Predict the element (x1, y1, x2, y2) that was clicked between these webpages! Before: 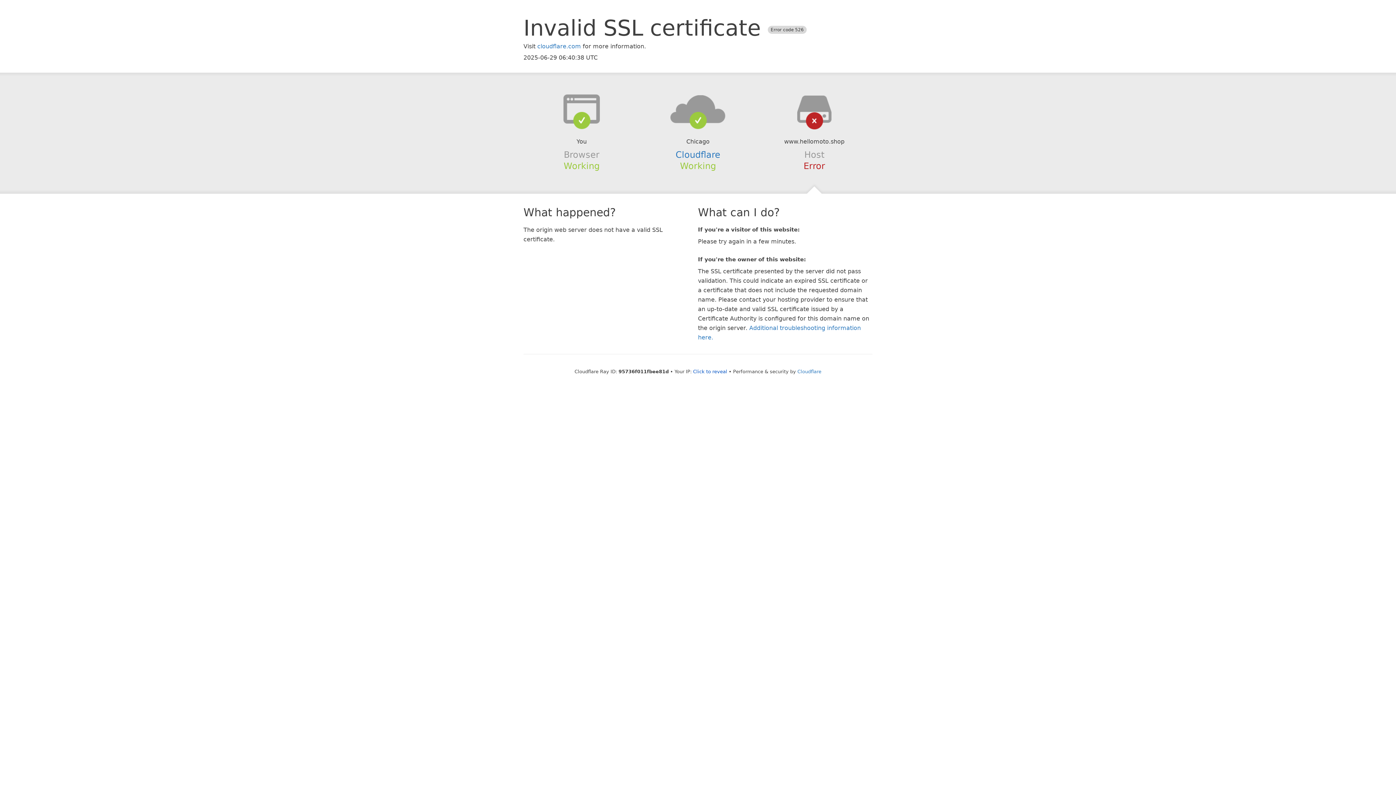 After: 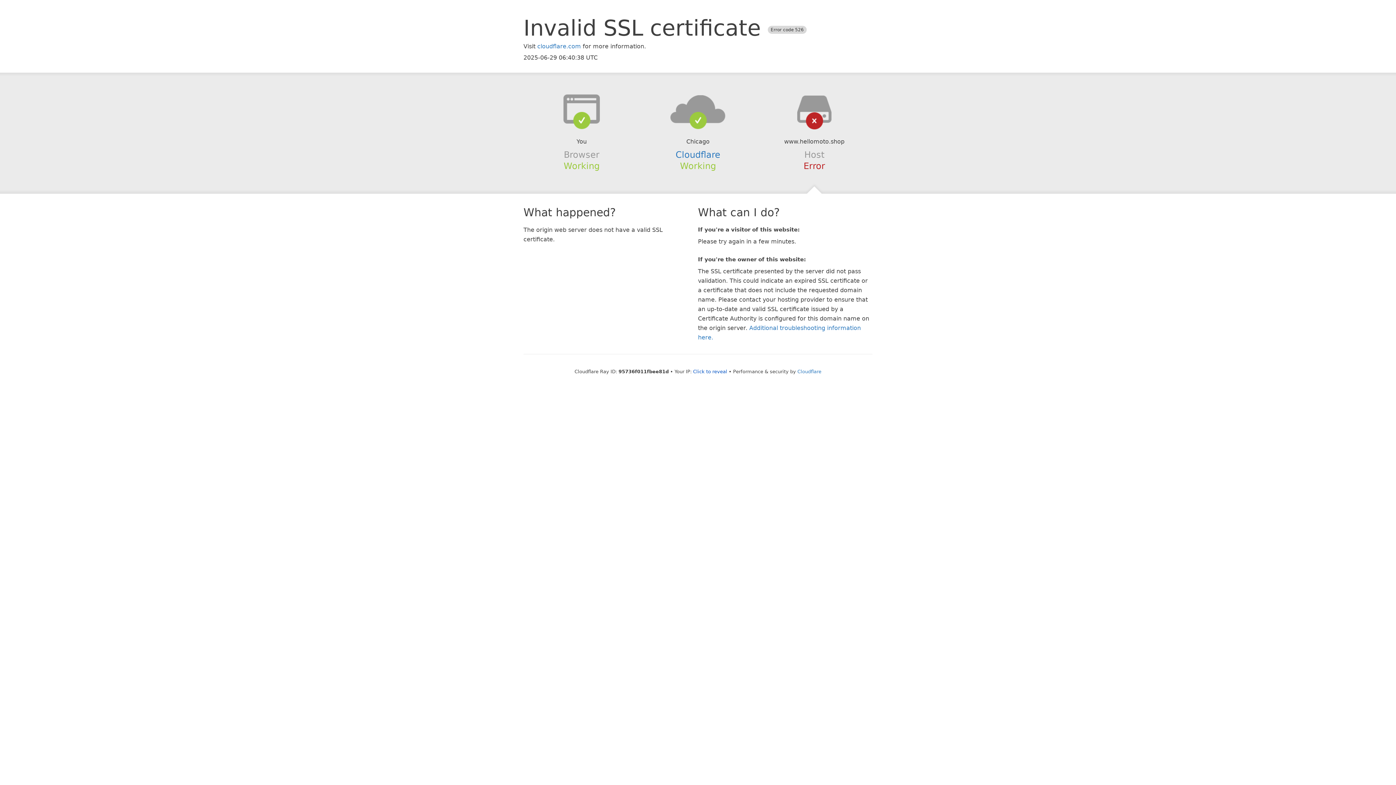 Action: bbox: (639, 94, 756, 123)